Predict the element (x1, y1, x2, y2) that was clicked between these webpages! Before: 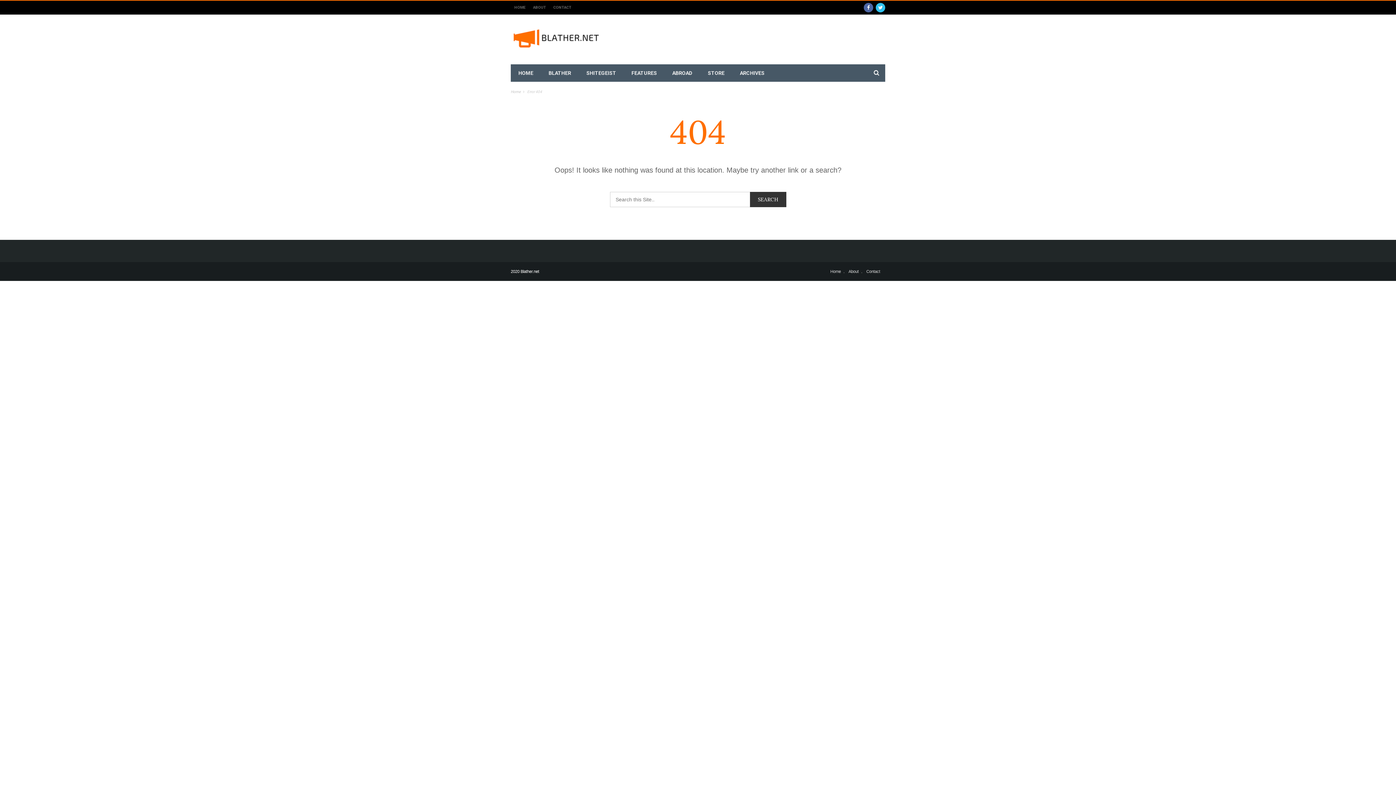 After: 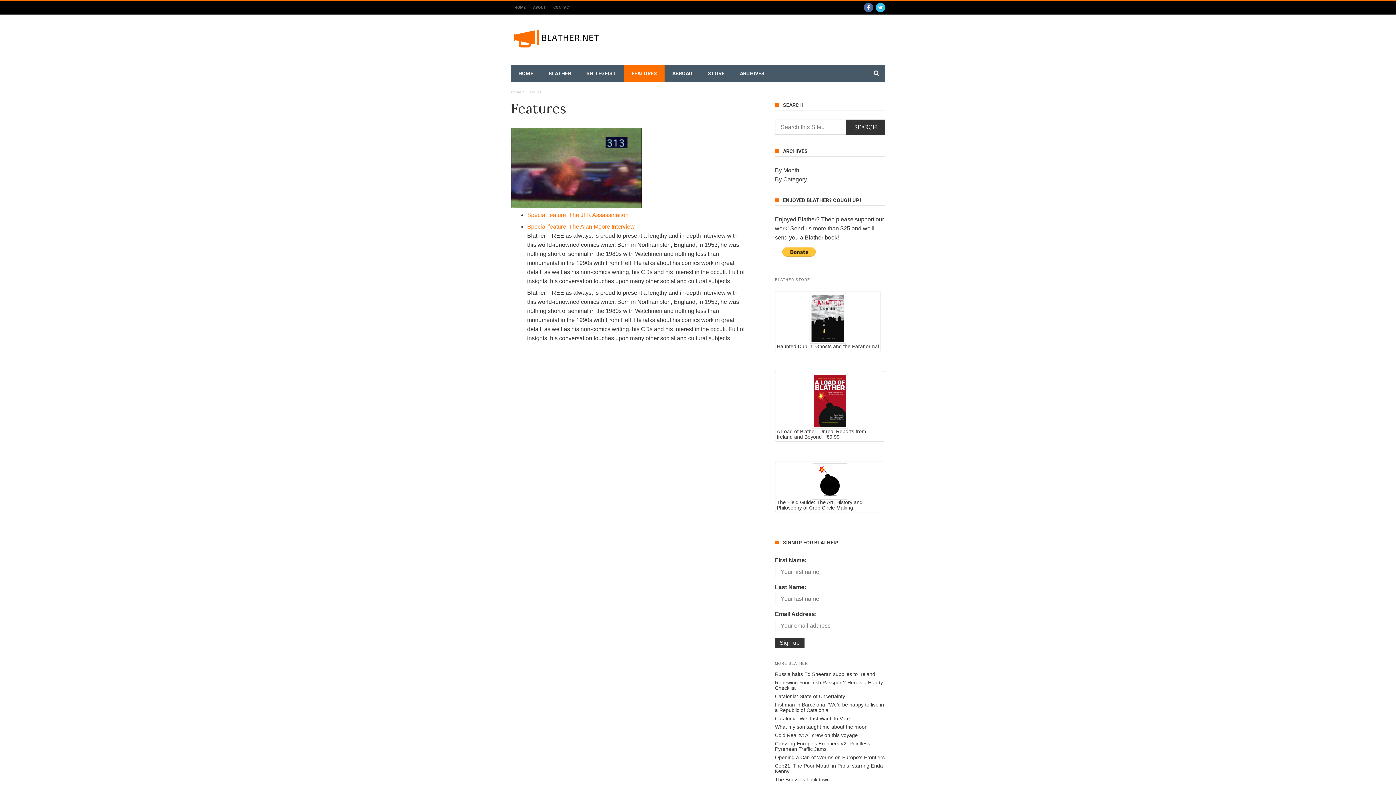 Action: label: FEATURES bbox: (624, 64, 664, 81)